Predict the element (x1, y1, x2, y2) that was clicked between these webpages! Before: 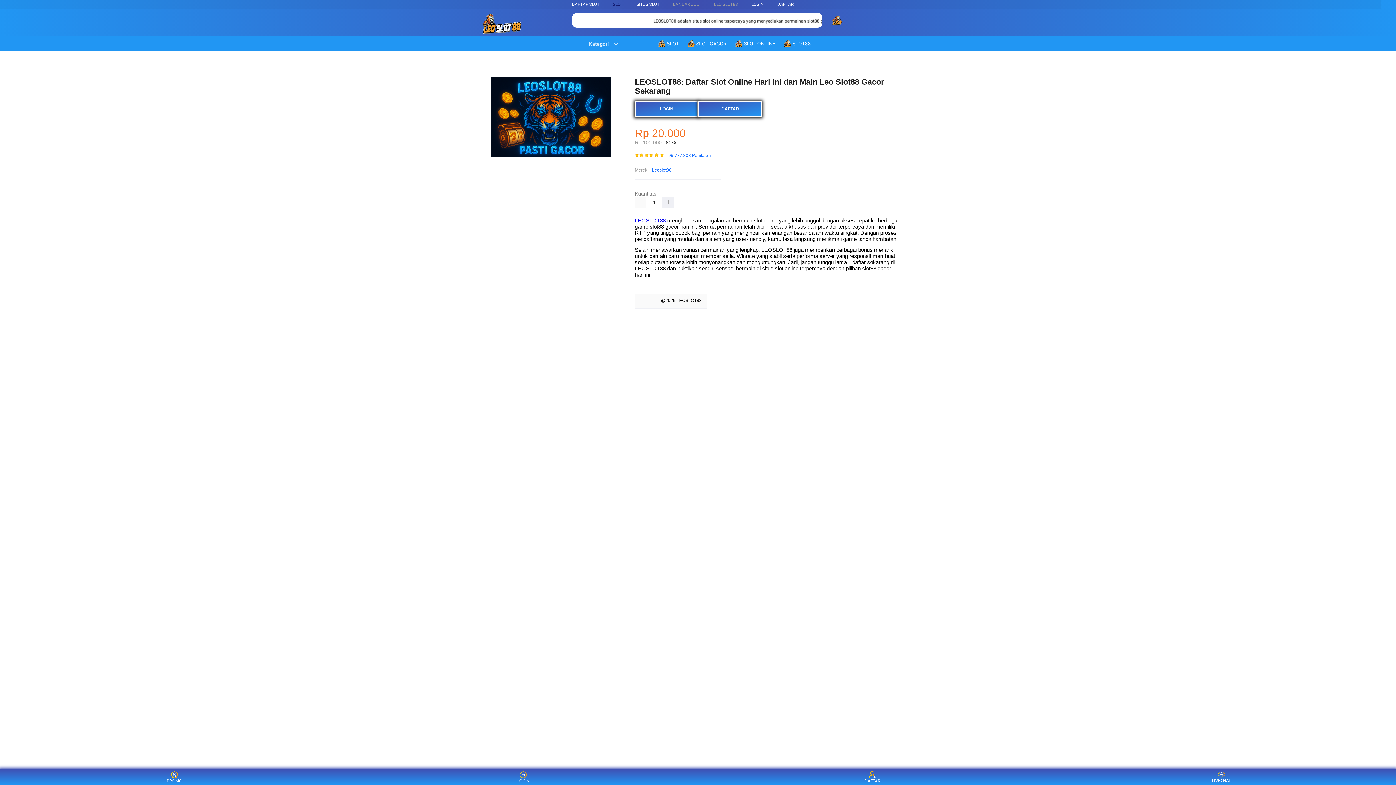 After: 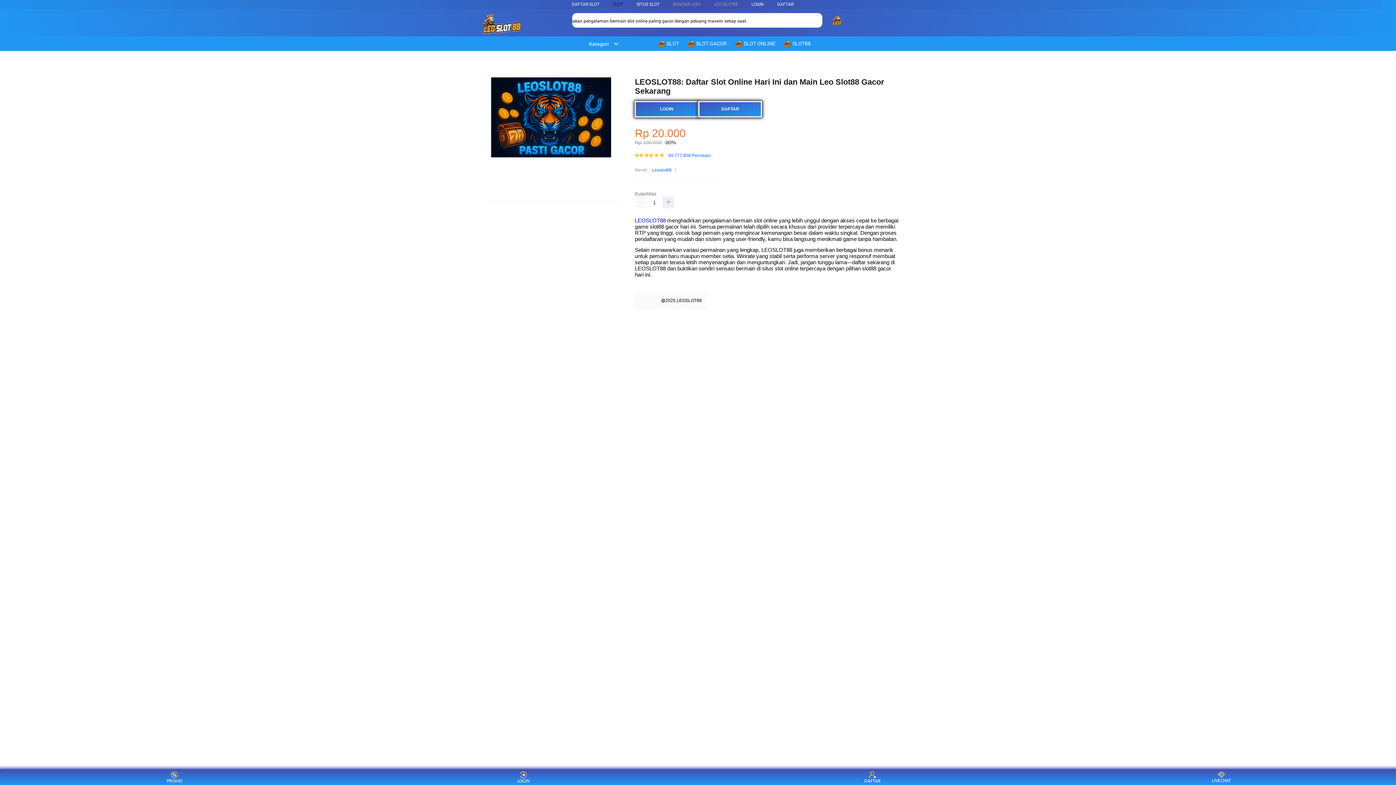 Action: bbox: (636, 1, 659, 6) label: SITUS SLOT